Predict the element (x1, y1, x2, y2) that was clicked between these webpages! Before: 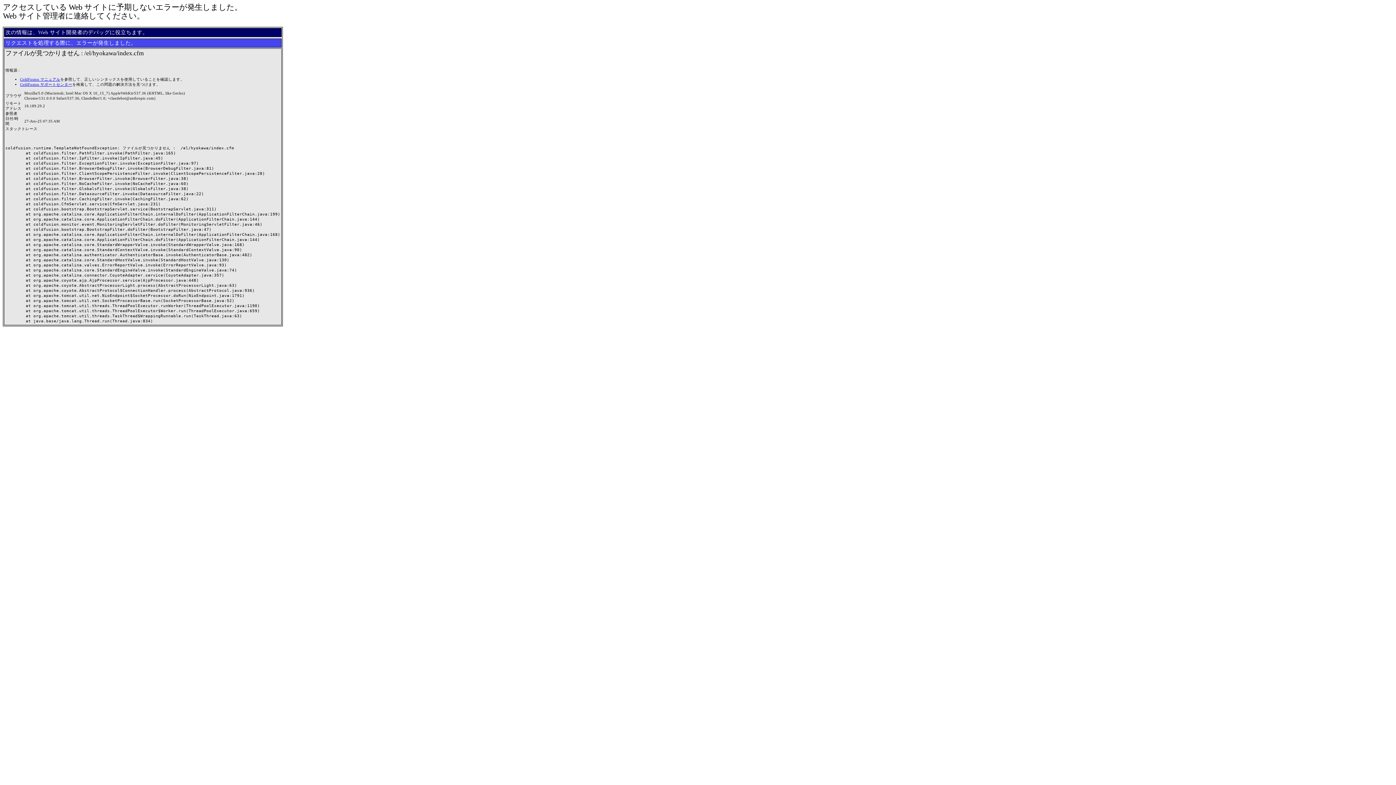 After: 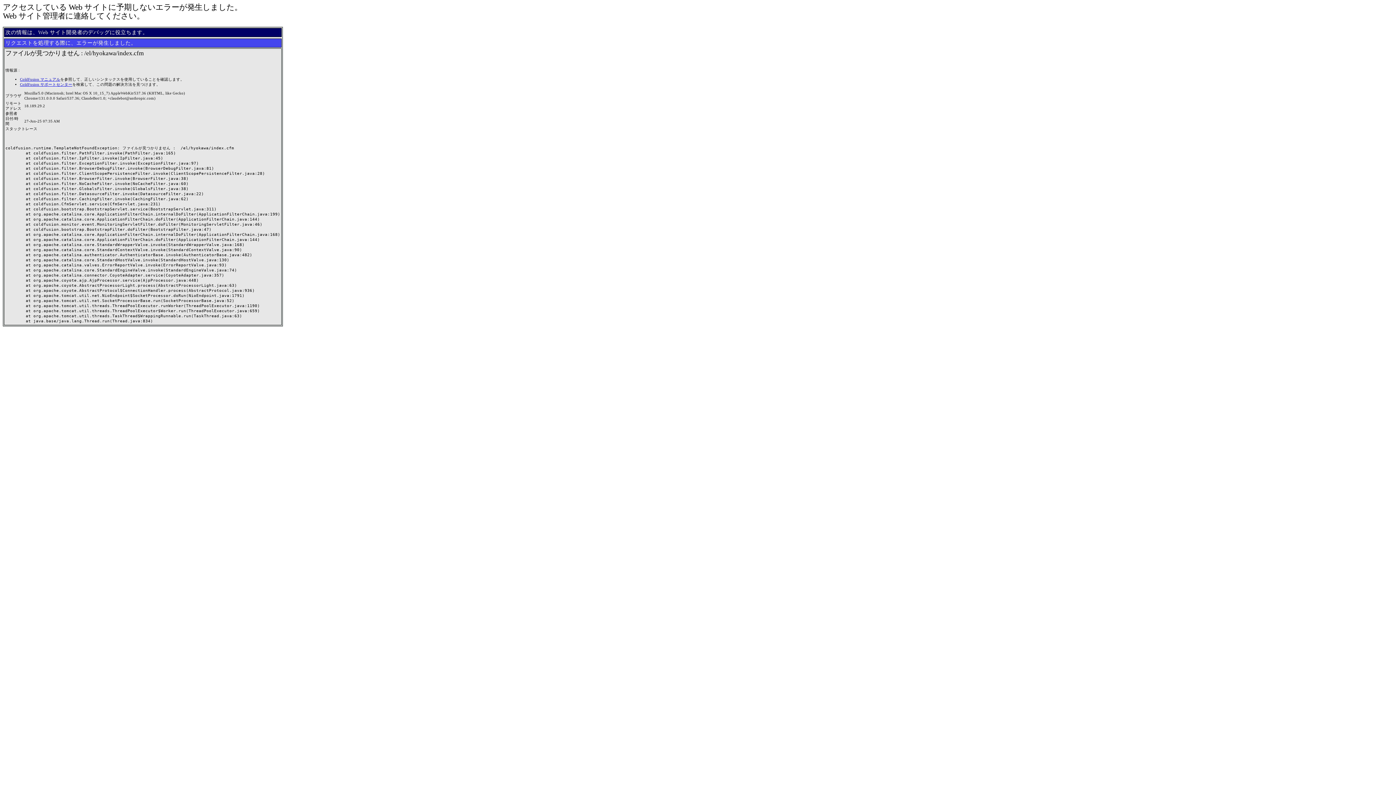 Action: label: ColdFusion サポートセンター bbox: (20, 82, 72, 86)